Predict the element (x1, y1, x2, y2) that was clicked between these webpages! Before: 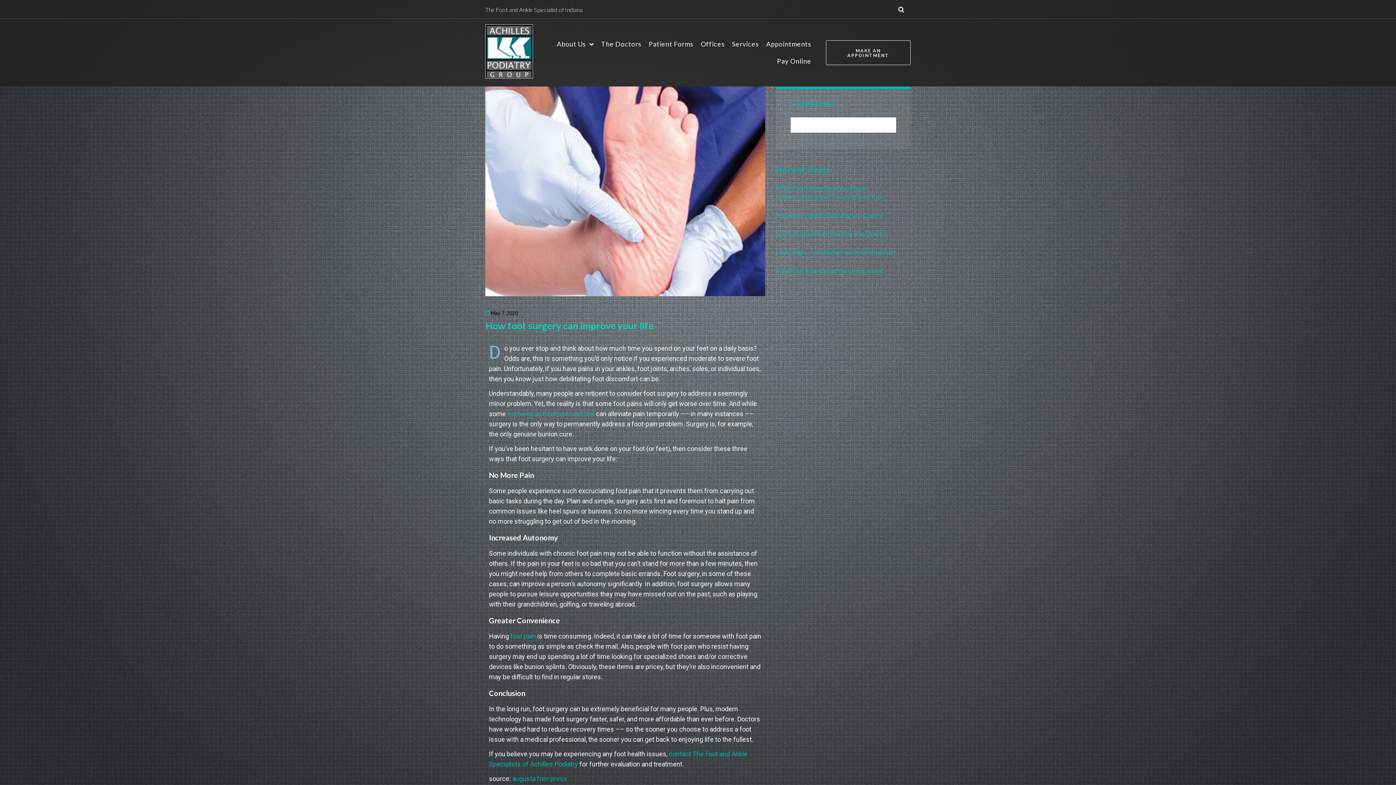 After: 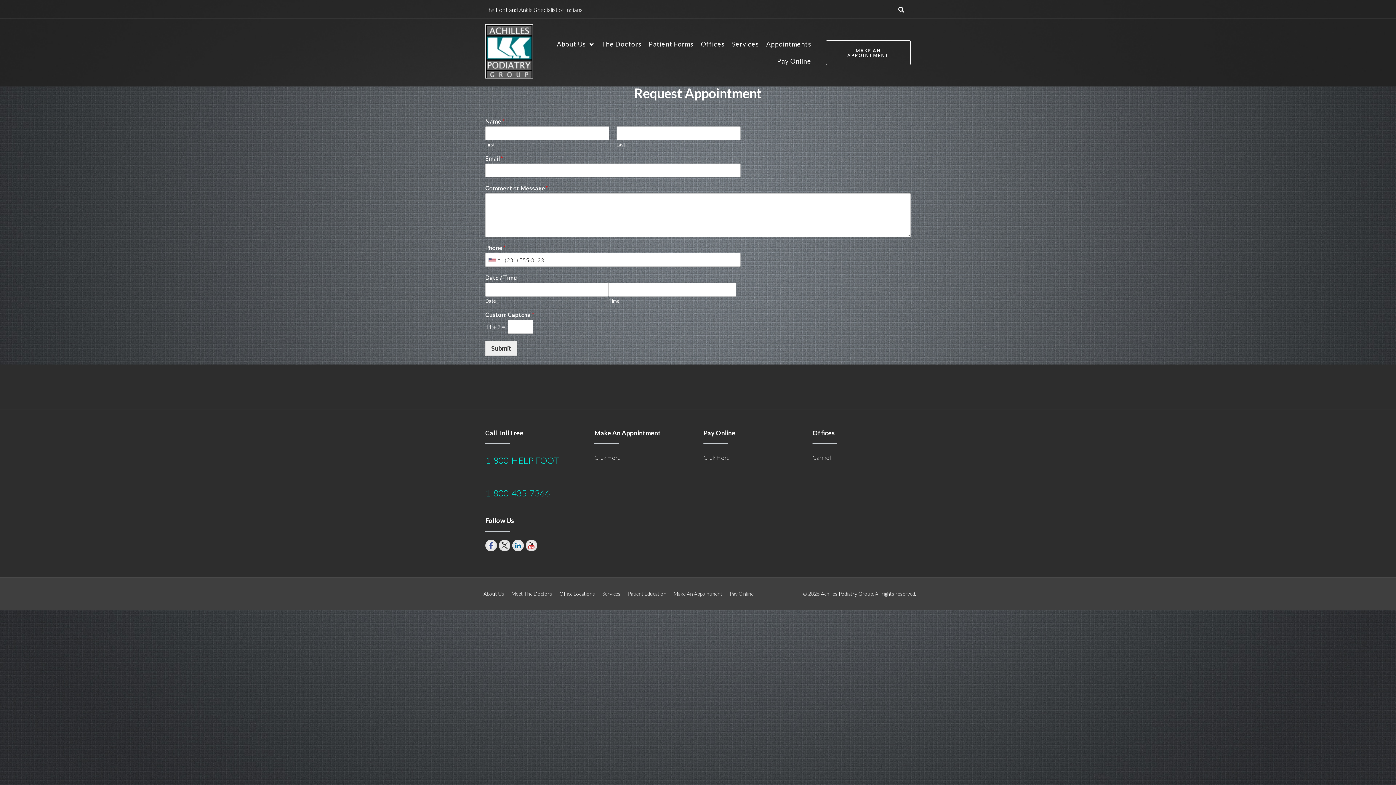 Action: label: MAKE AN APPOINTMENT bbox: (826, 40, 910, 65)